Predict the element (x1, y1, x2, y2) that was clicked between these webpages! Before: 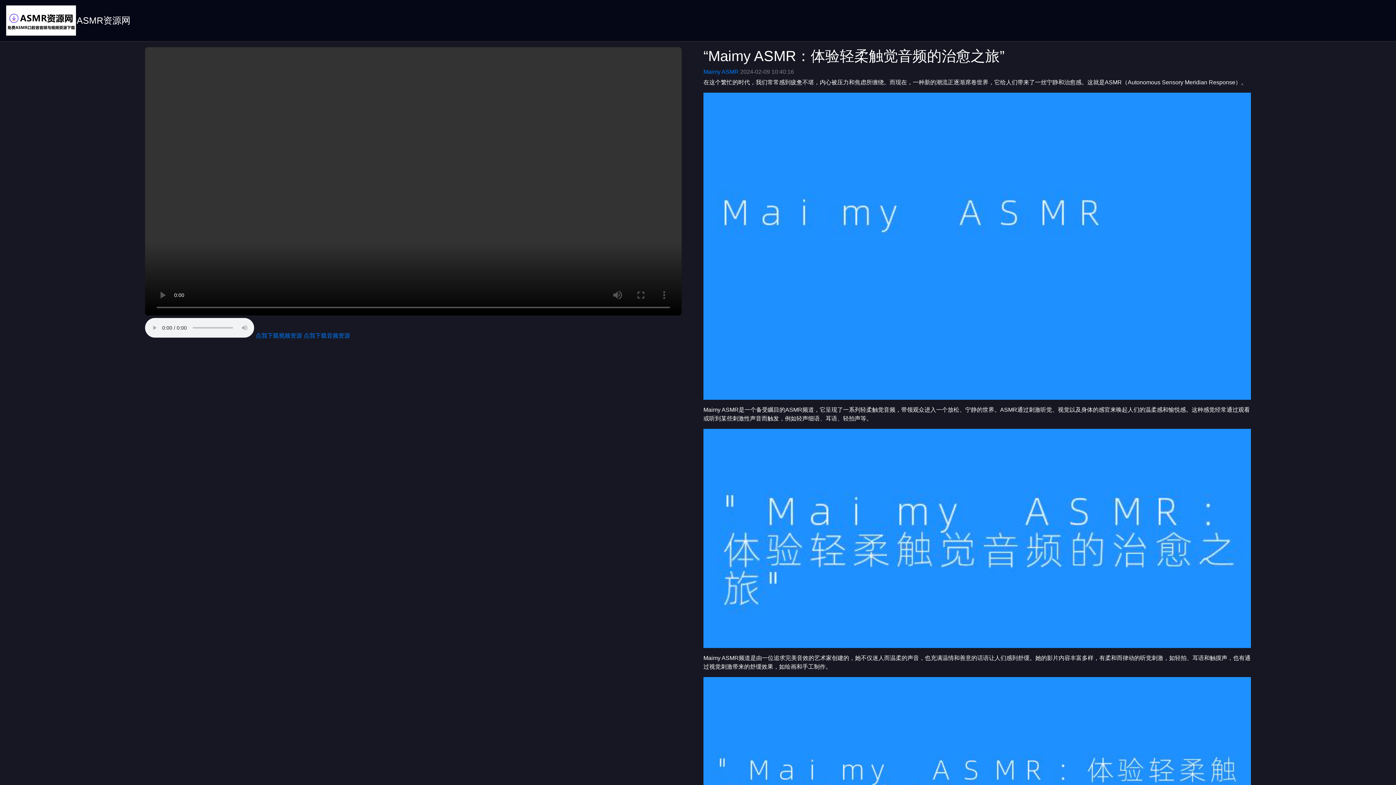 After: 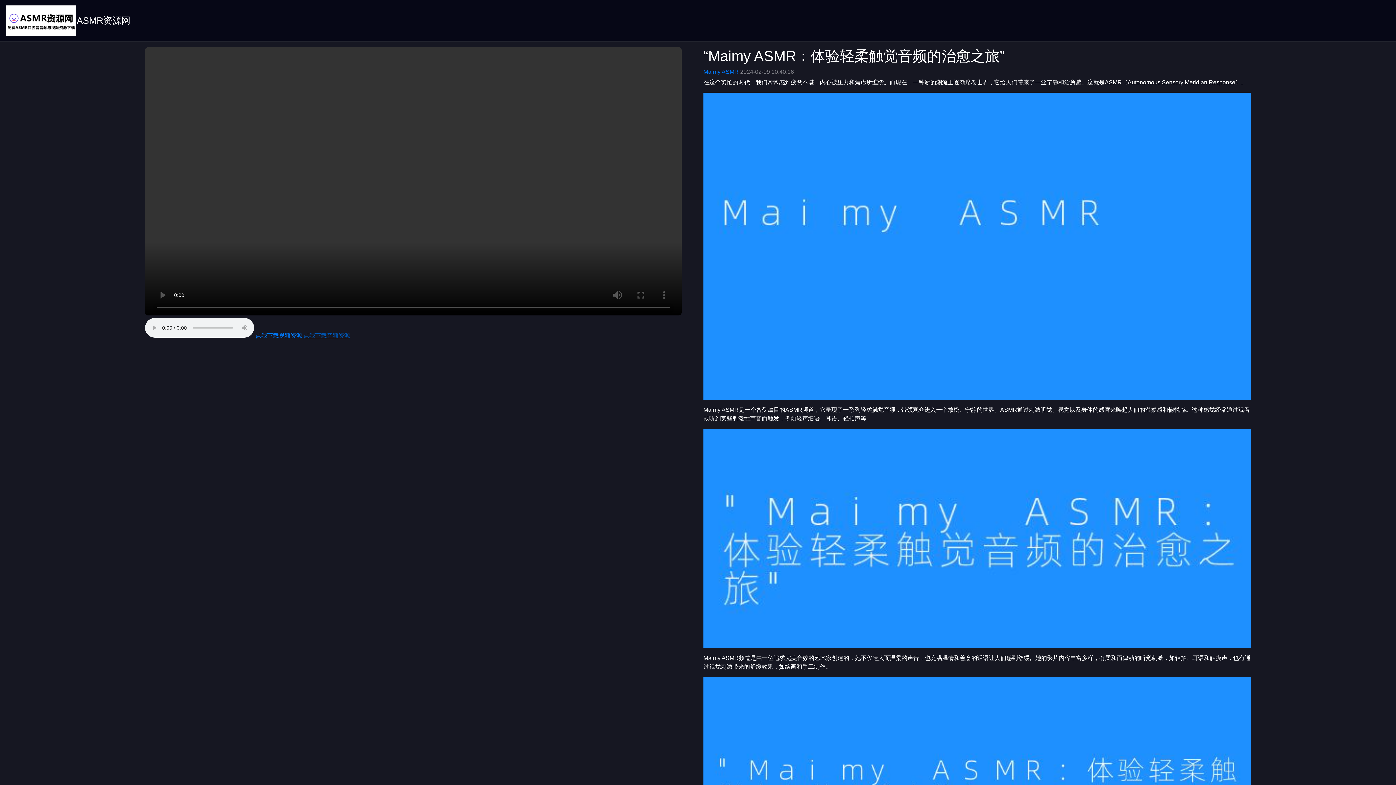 Action: label: 点我下载音频资源 bbox: (303, 332, 350, 338)